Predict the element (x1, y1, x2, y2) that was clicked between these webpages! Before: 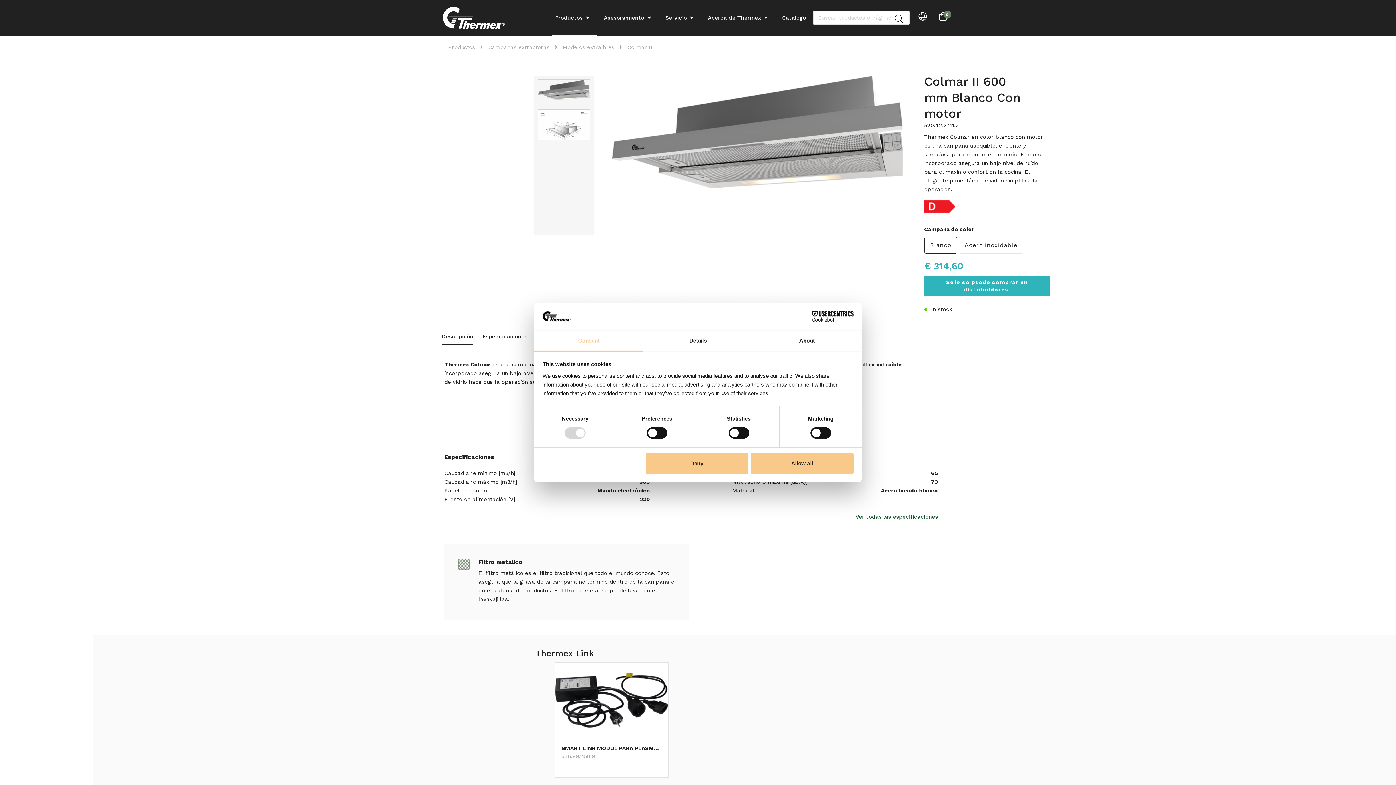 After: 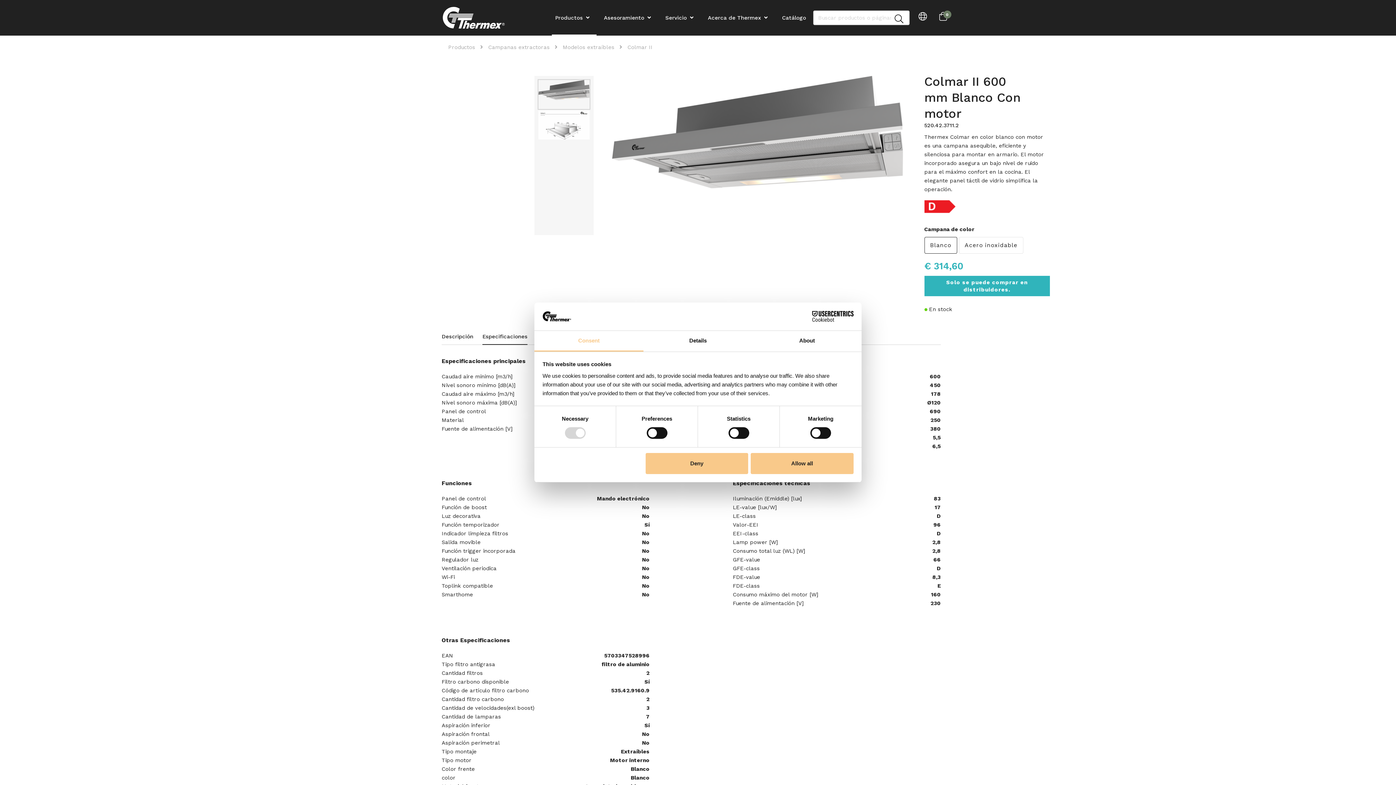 Action: bbox: (855, 513, 938, 520) label: Ver todas las especificaciones